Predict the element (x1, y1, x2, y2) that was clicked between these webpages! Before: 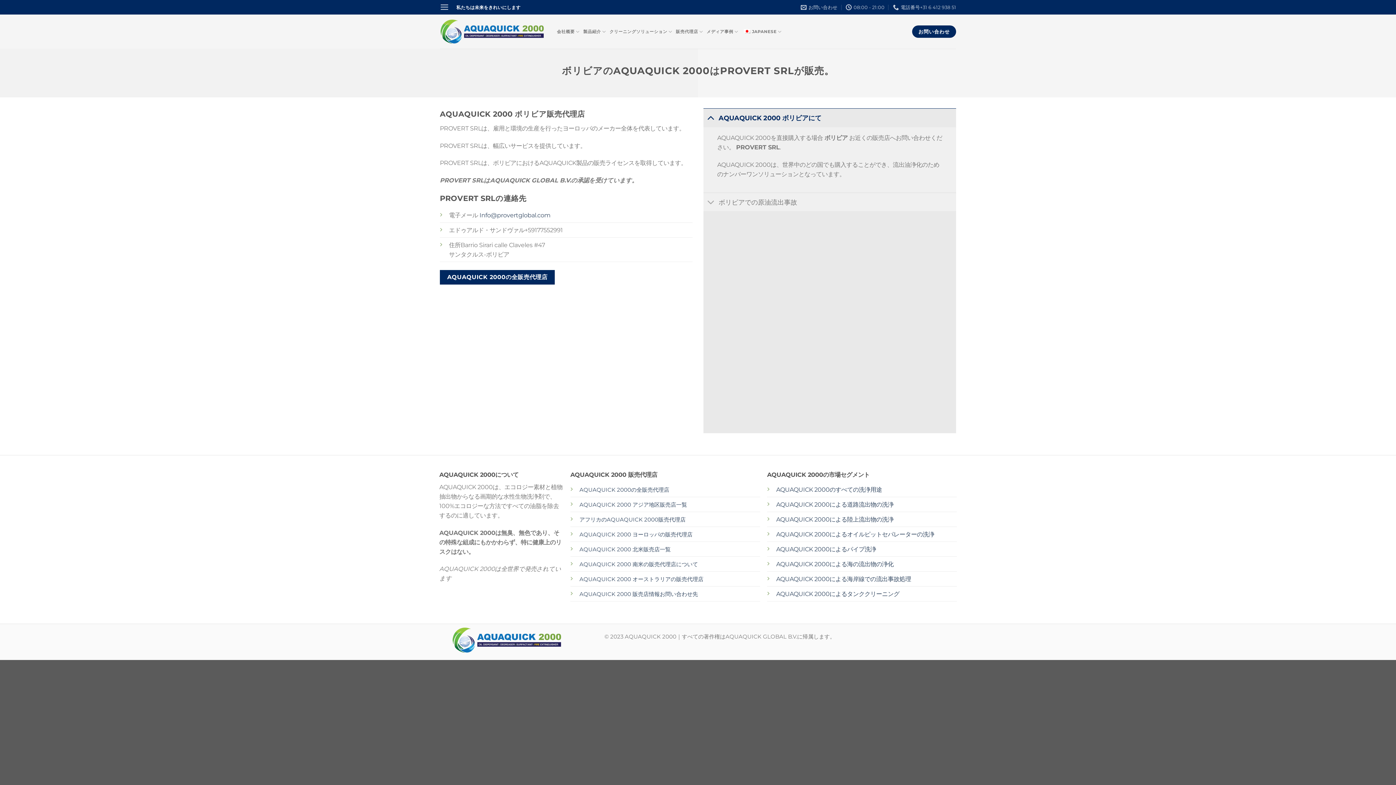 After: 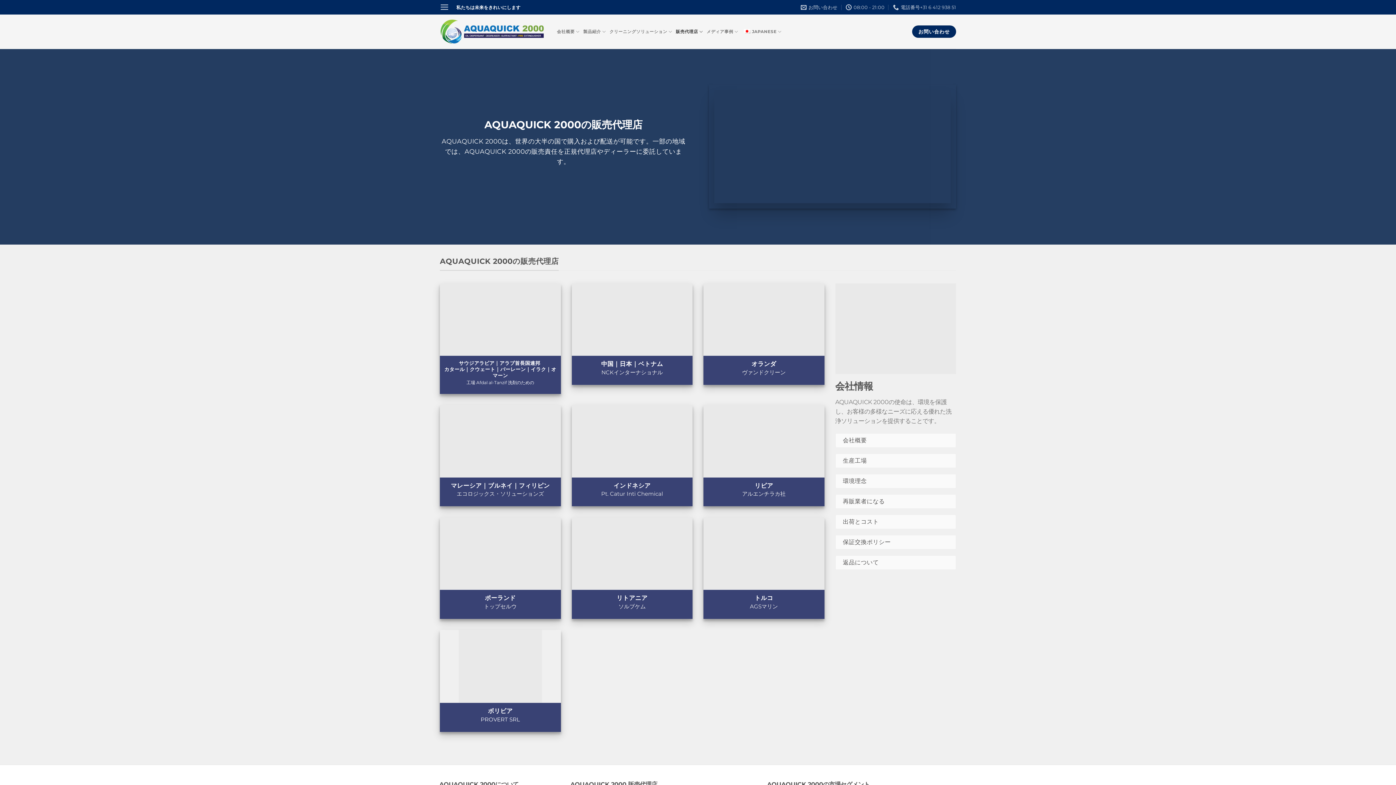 Action: label: AQUAQUICK 2000の全販売代理店 bbox: (579, 486, 669, 493)